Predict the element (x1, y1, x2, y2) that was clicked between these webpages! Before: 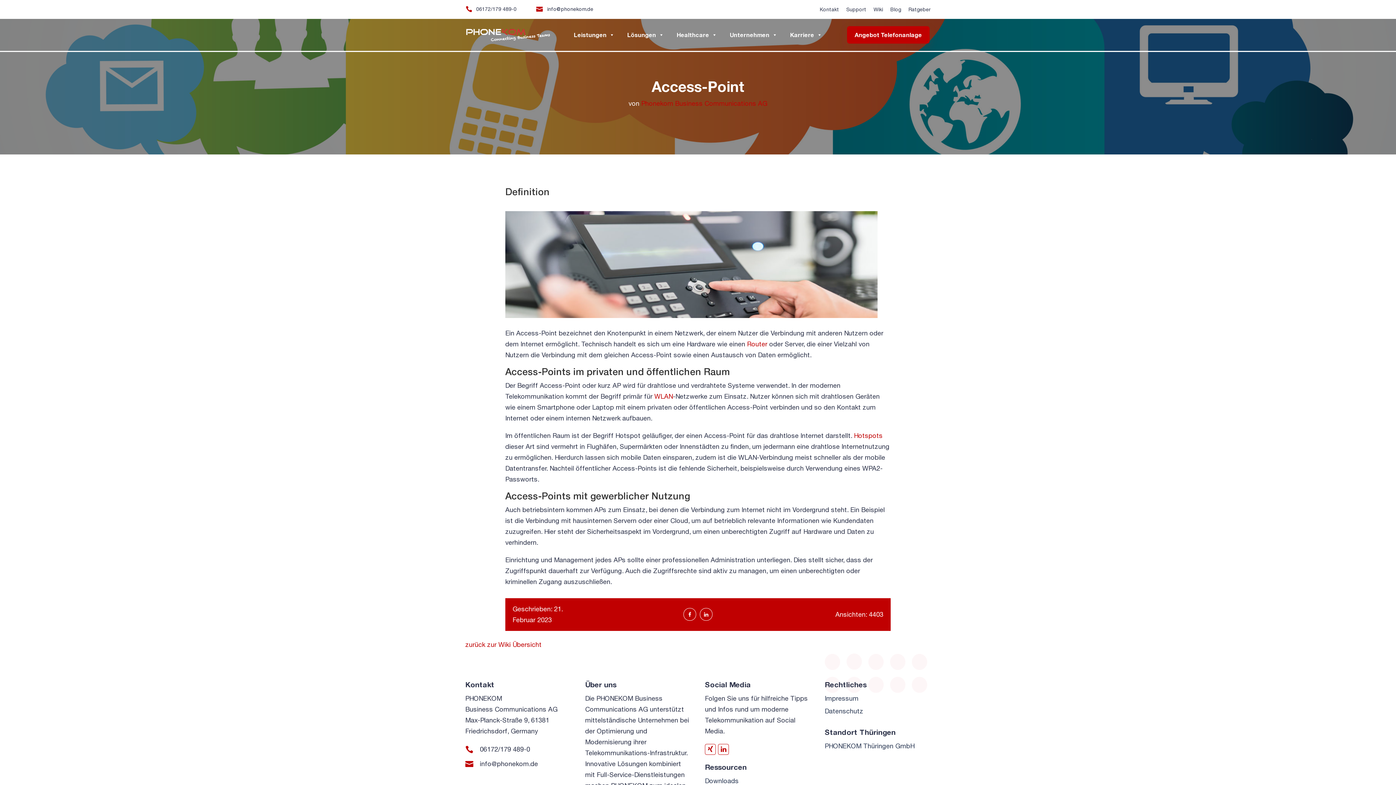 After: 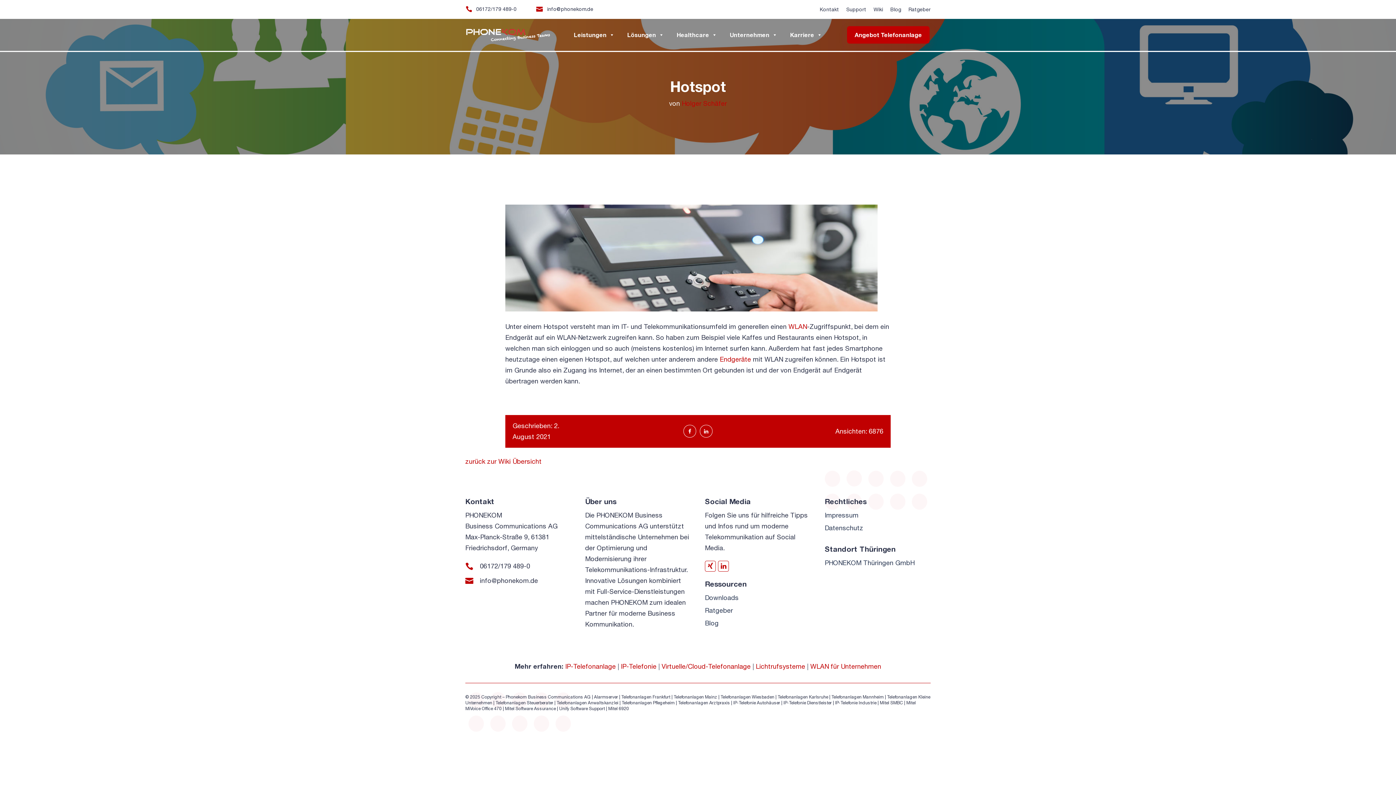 Action: label: Hotspots bbox: (854, 431, 882, 439)